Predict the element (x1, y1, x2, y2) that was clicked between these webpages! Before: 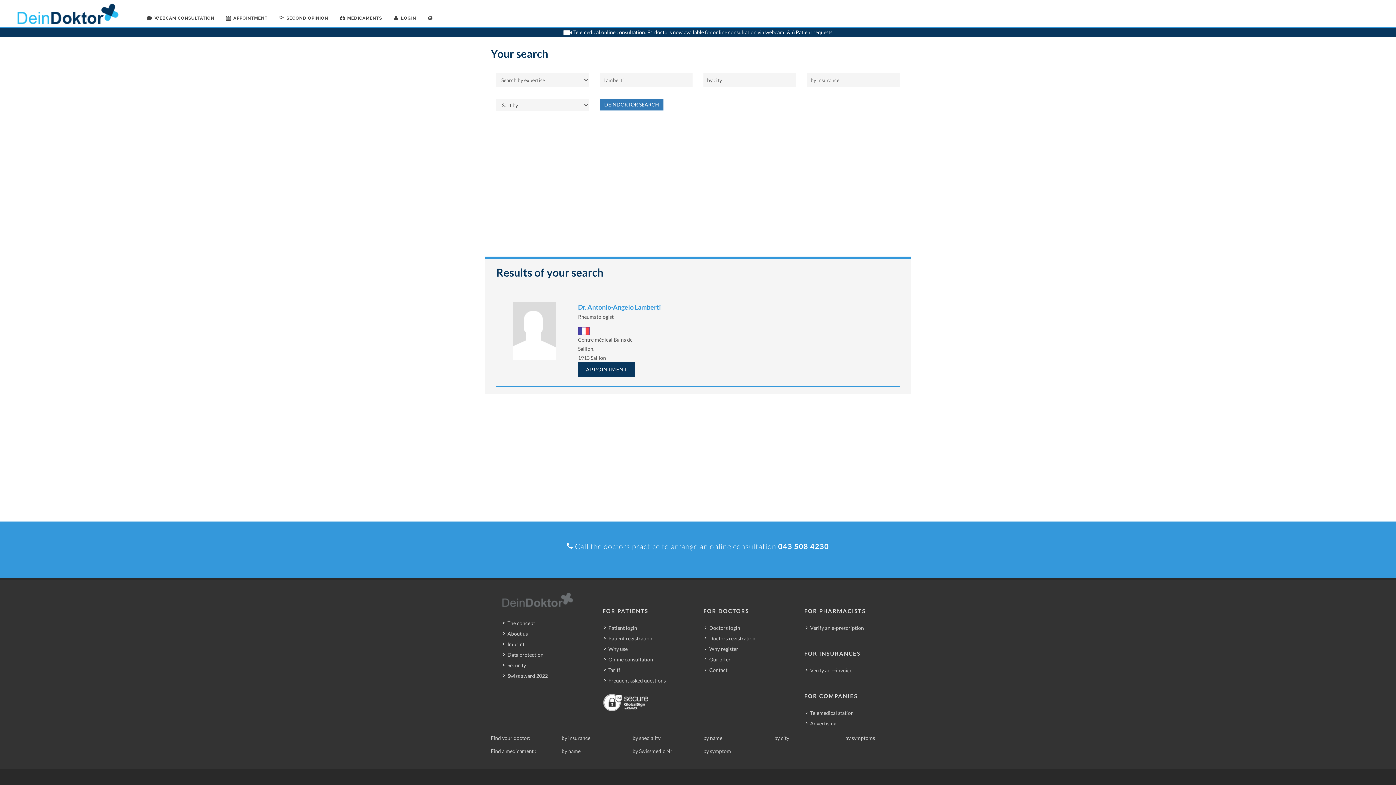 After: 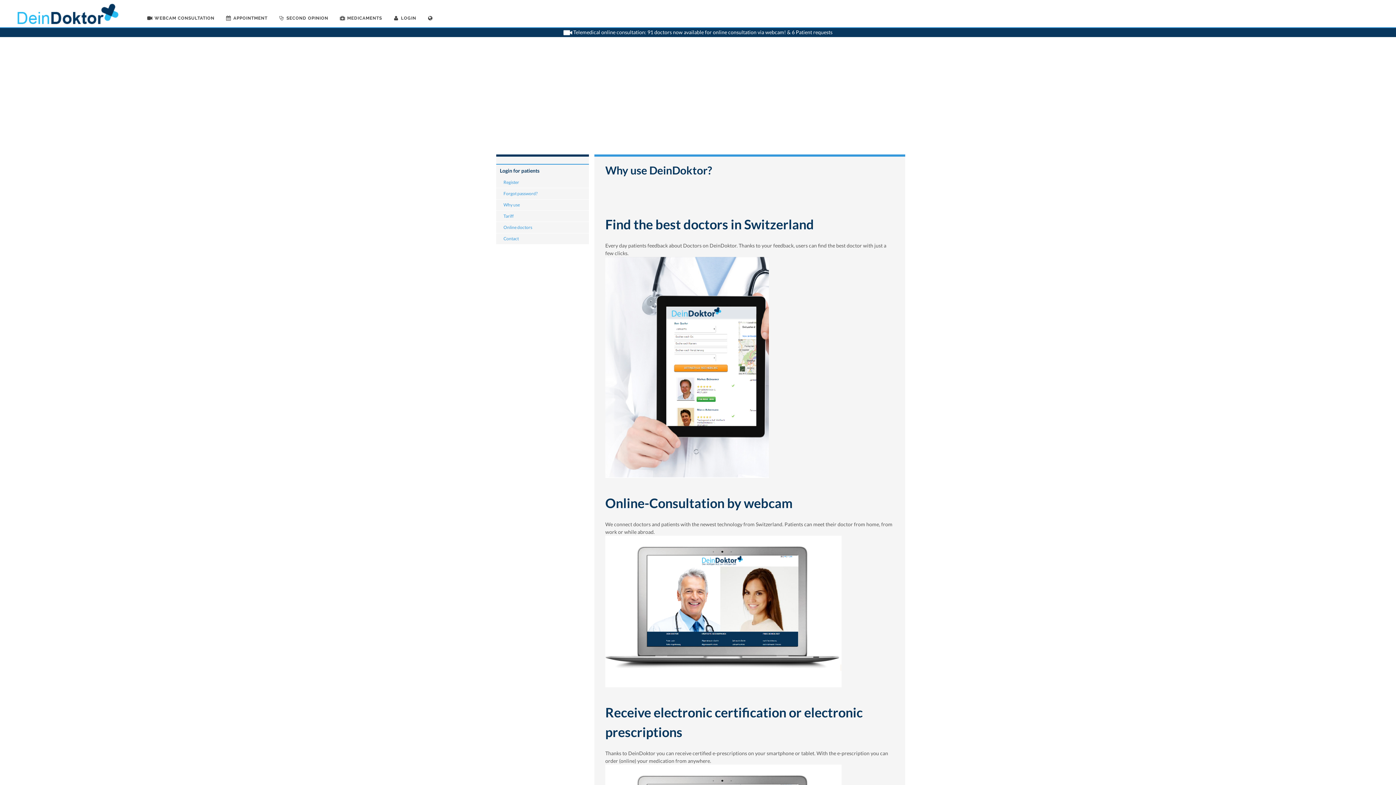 Action: label: Why use bbox: (604, 645, 628, 653)